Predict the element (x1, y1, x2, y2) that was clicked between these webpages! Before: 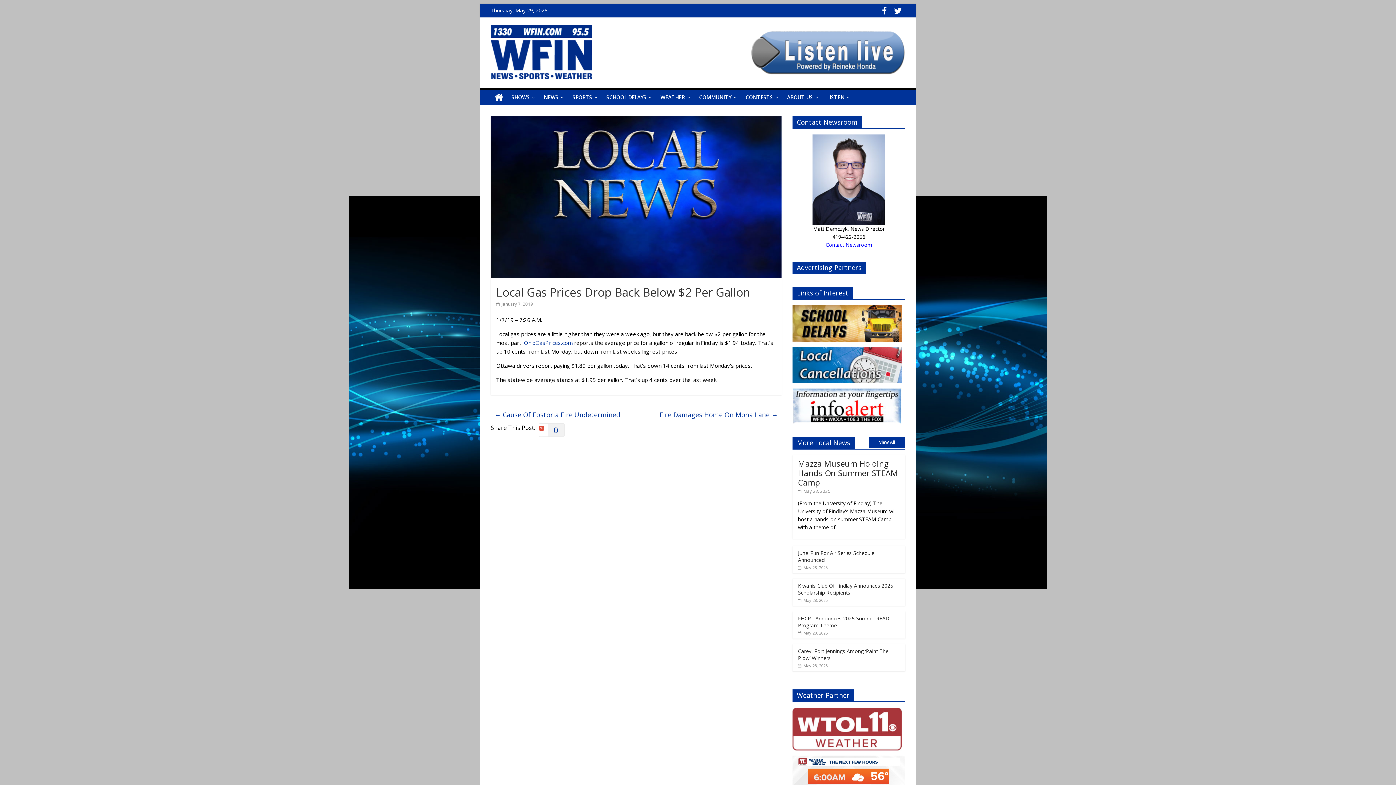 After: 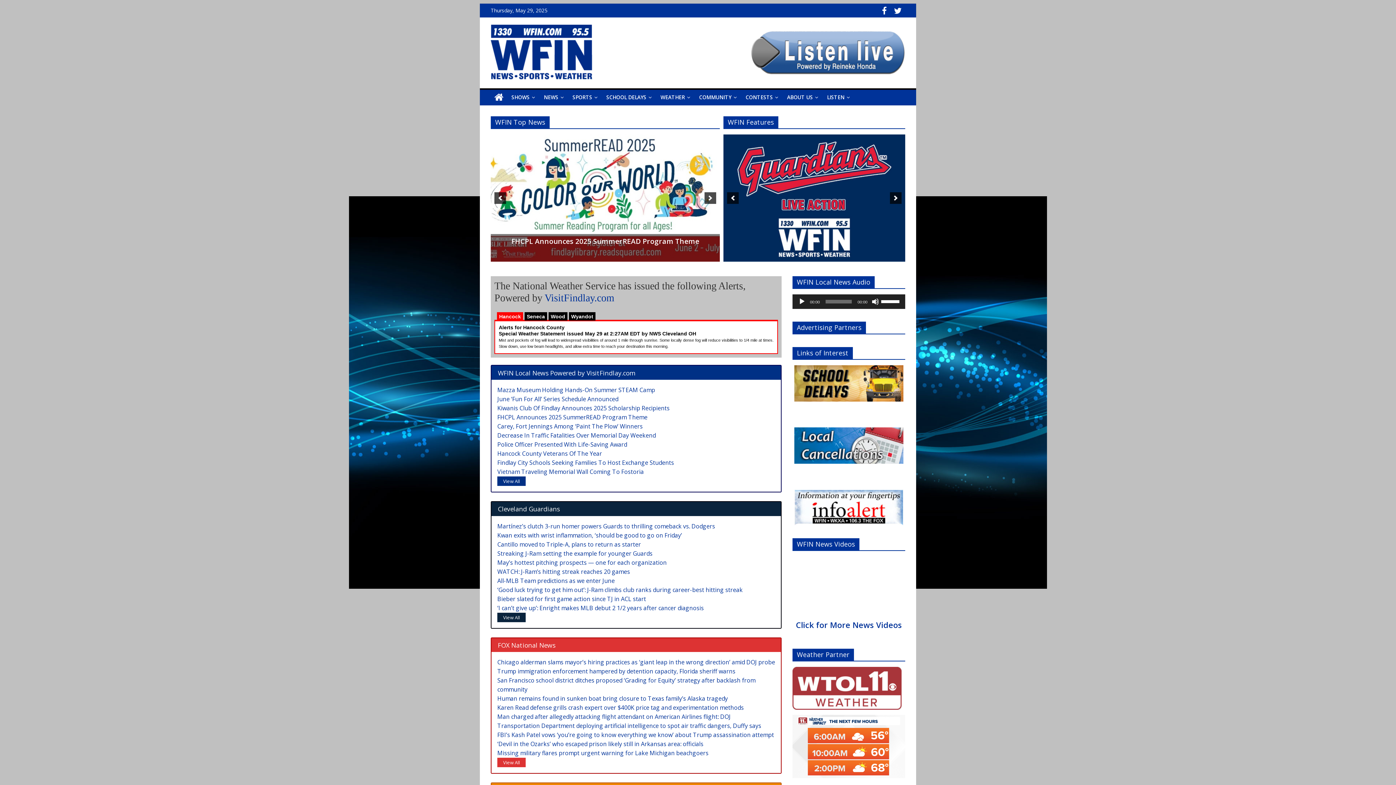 Action: bbox: (490, 89, 507, 105)